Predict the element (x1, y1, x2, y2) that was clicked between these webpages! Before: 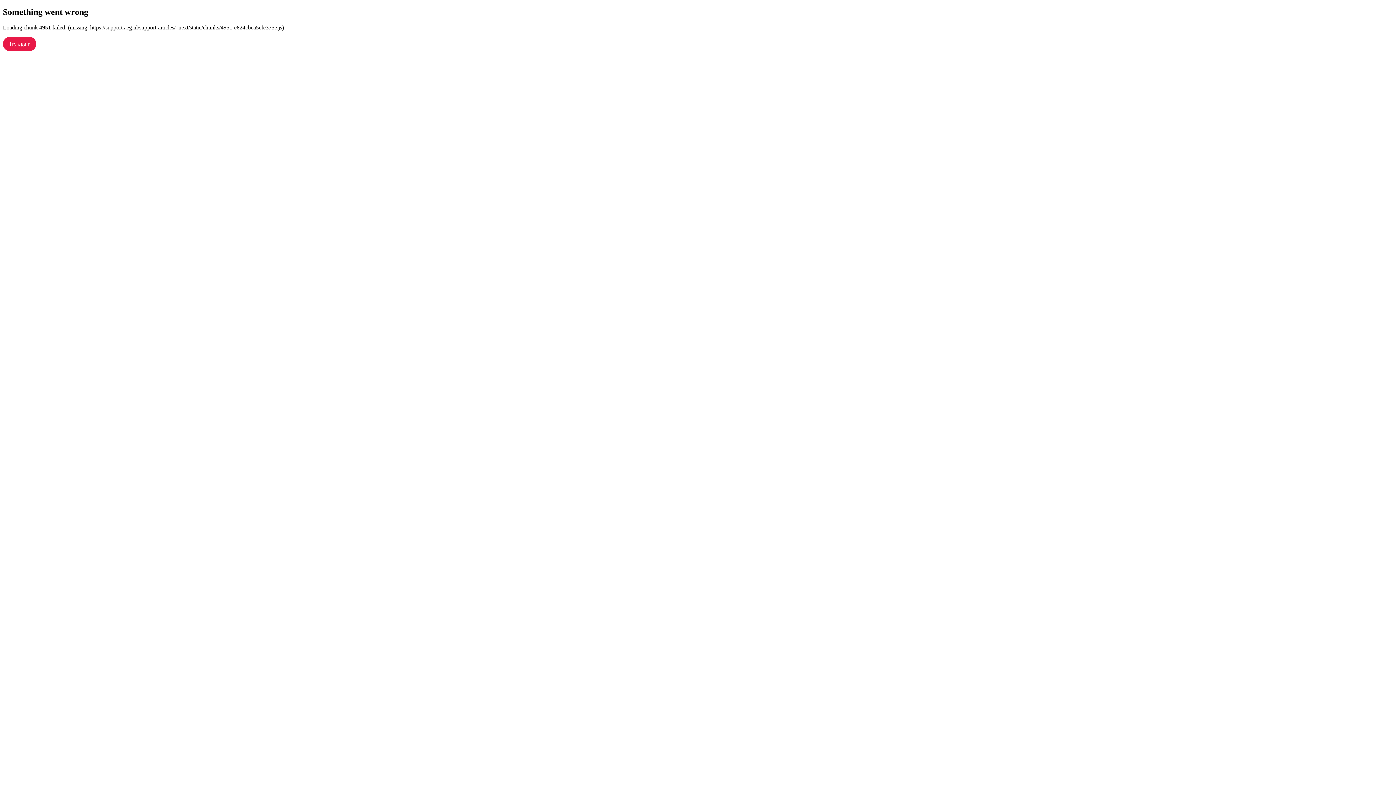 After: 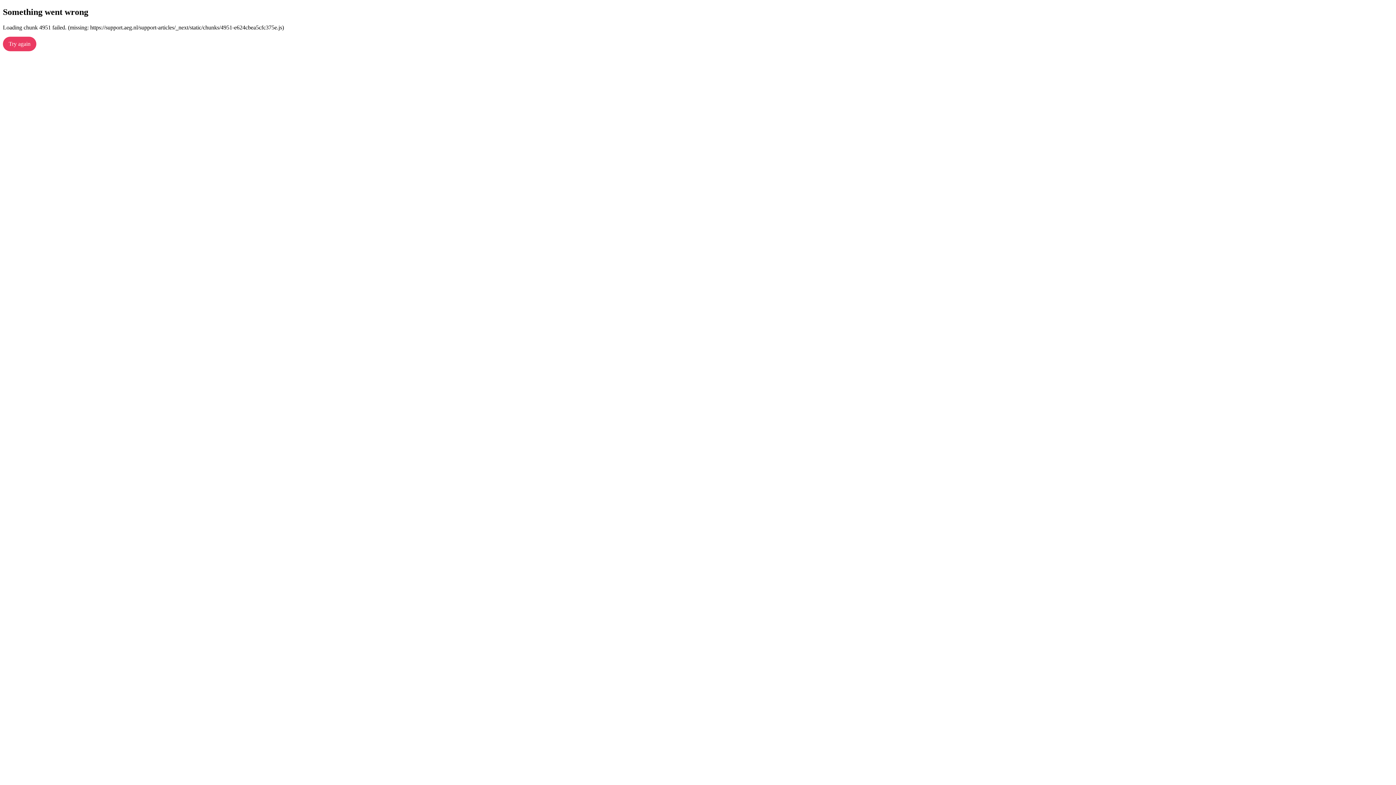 Action: bbox: (2, 36, 36, 51) label: Try again